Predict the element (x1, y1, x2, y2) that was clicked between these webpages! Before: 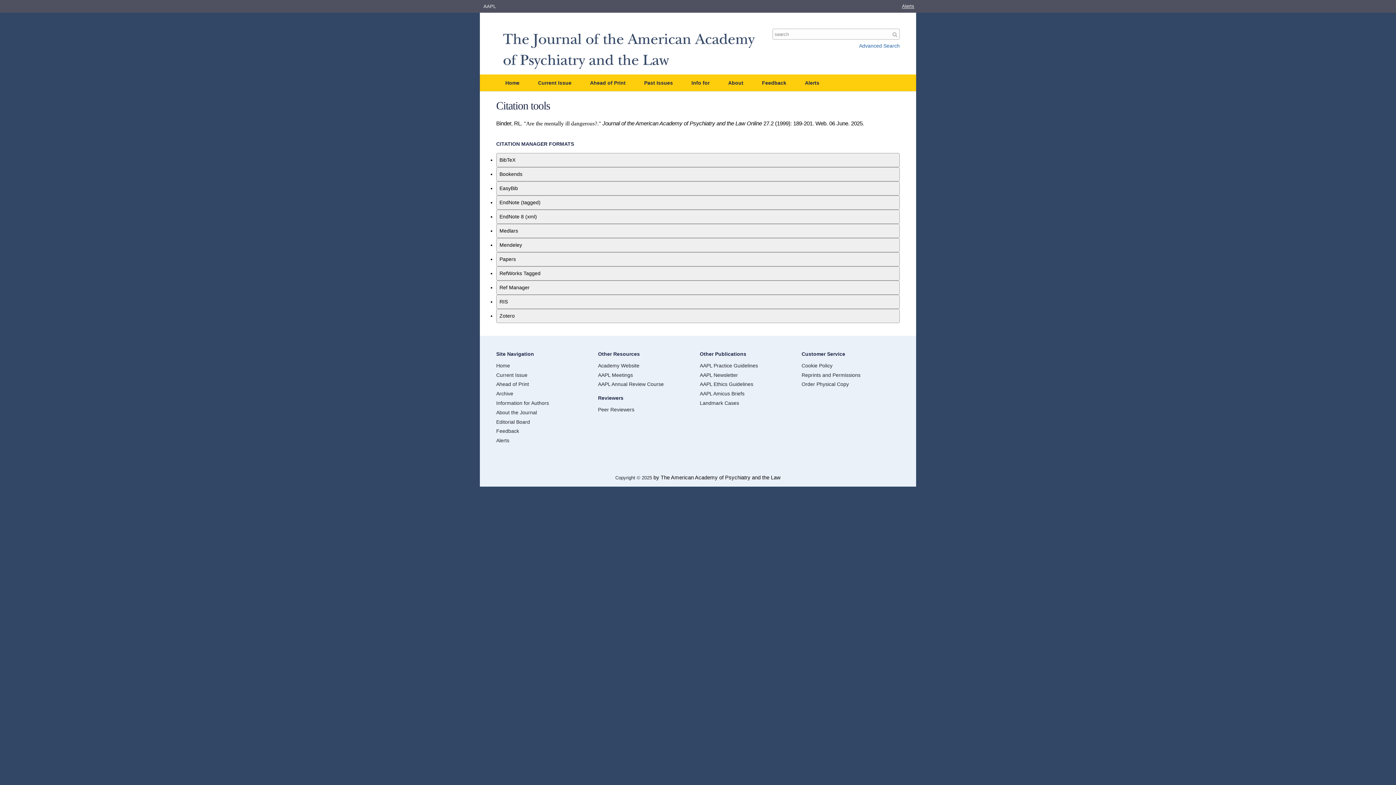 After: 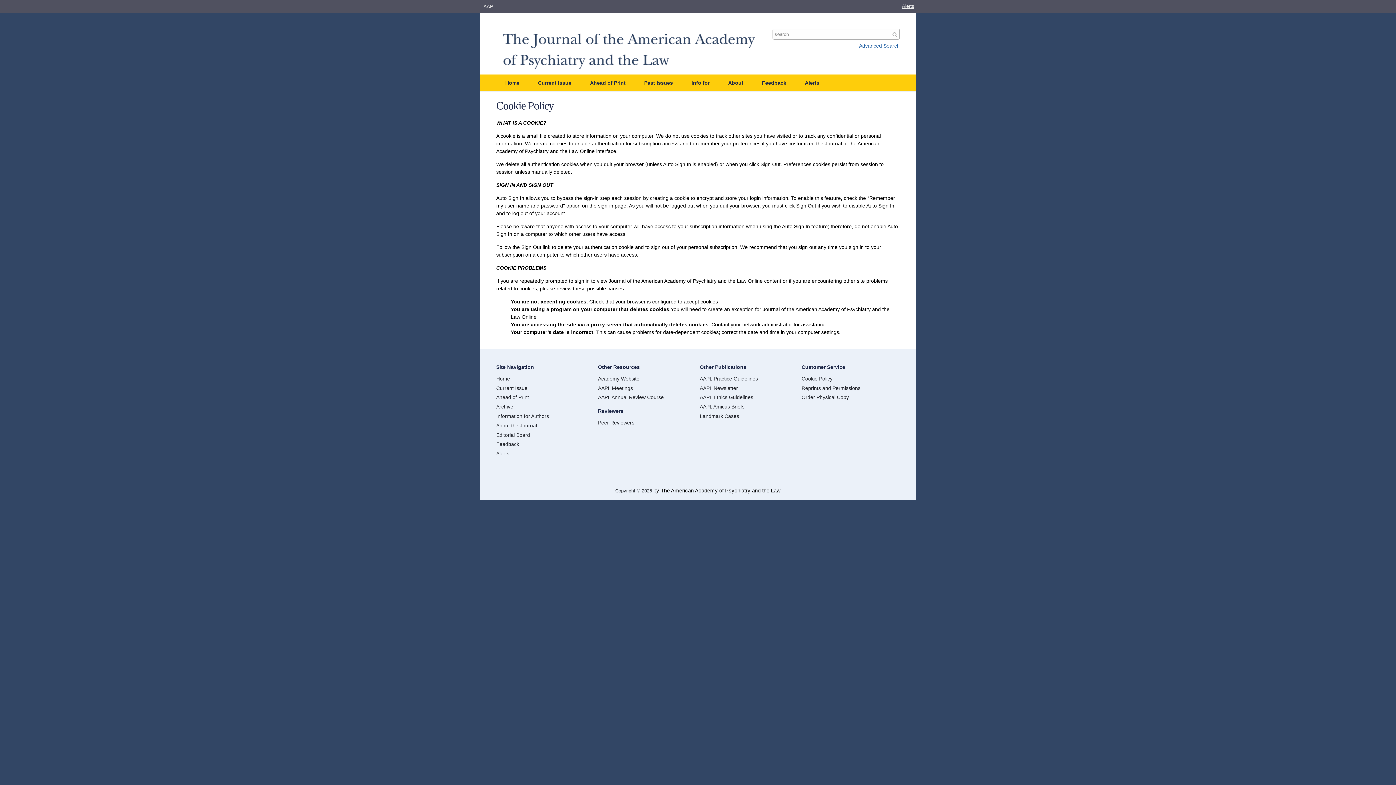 Action: label: Cookie Policy bbox: (801, 362, 832, 368)